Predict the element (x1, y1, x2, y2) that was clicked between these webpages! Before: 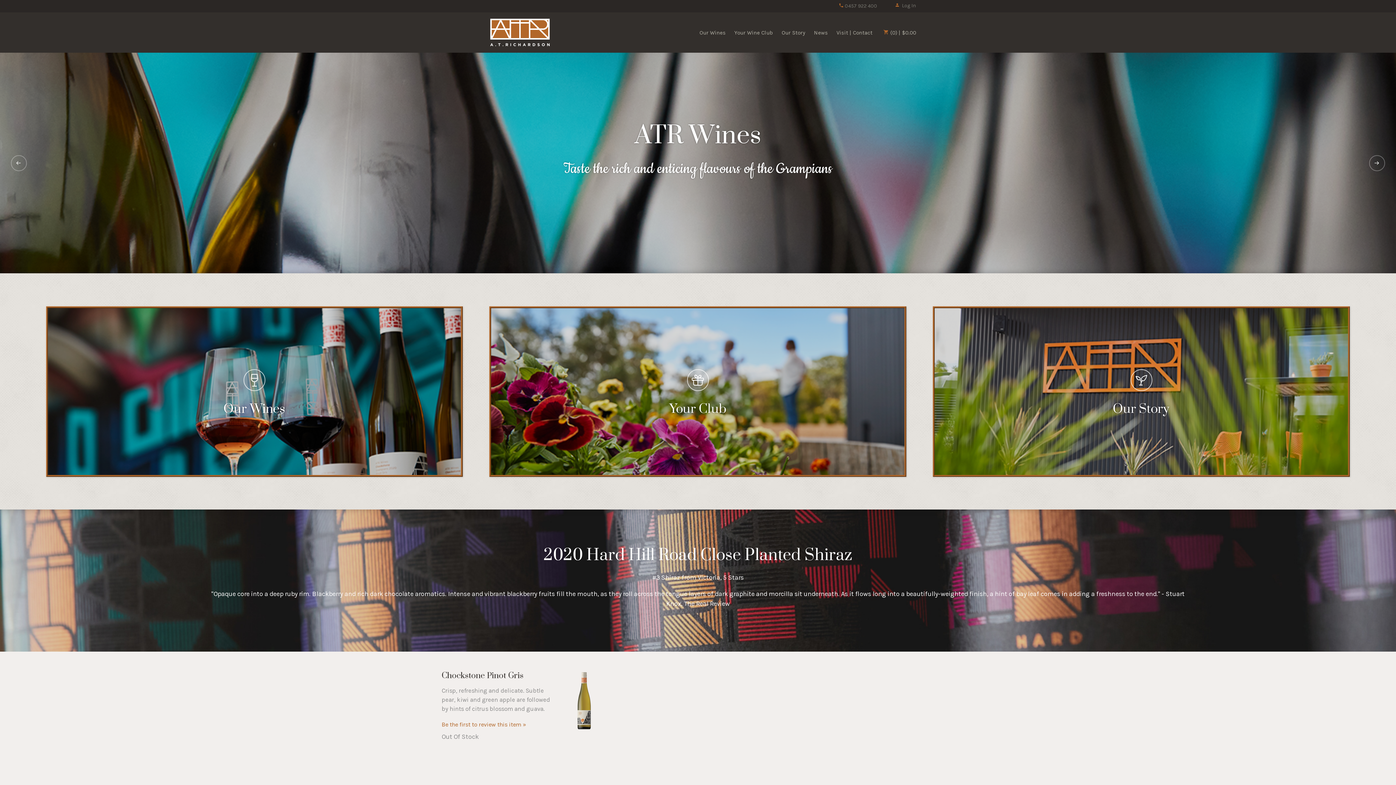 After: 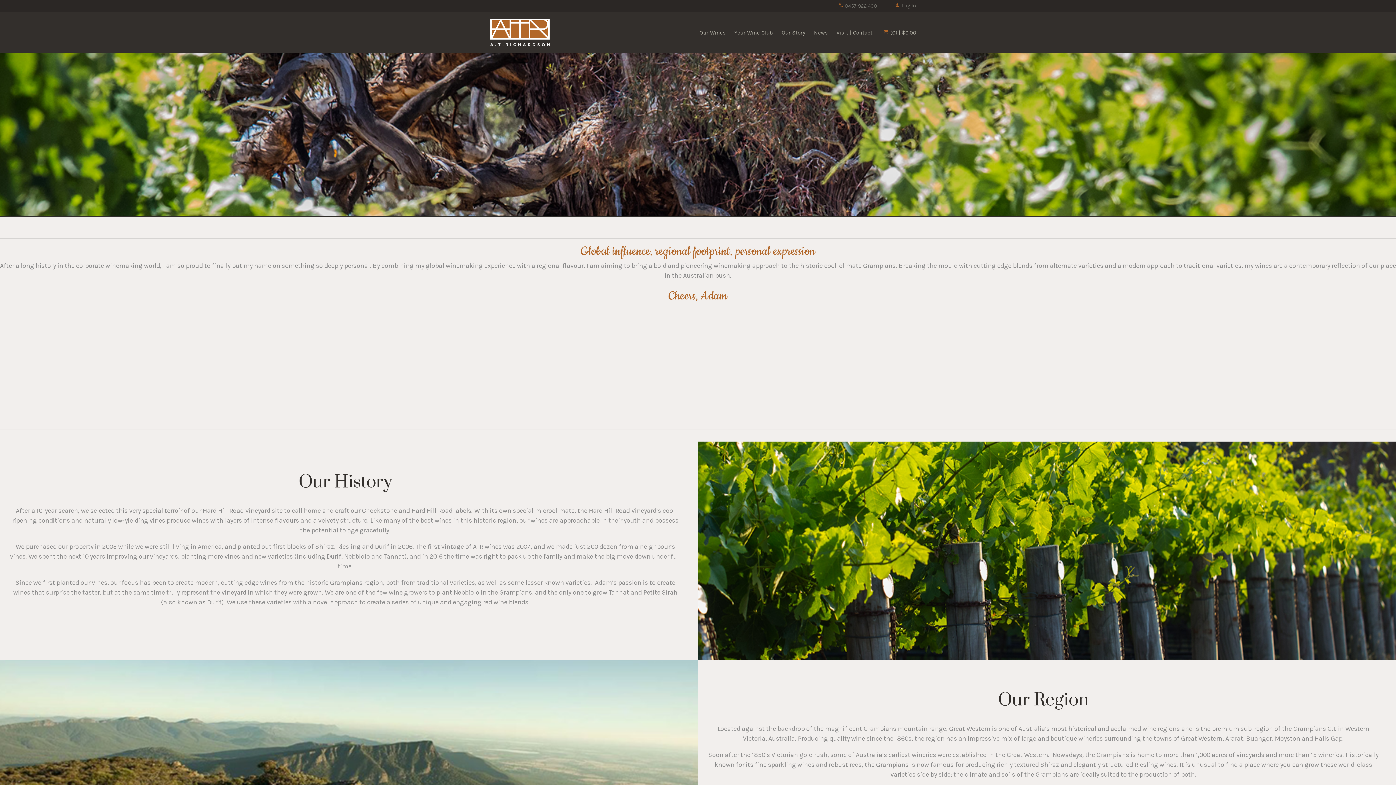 Action: label: Our Story bbox: (781, 12, 805, 52)